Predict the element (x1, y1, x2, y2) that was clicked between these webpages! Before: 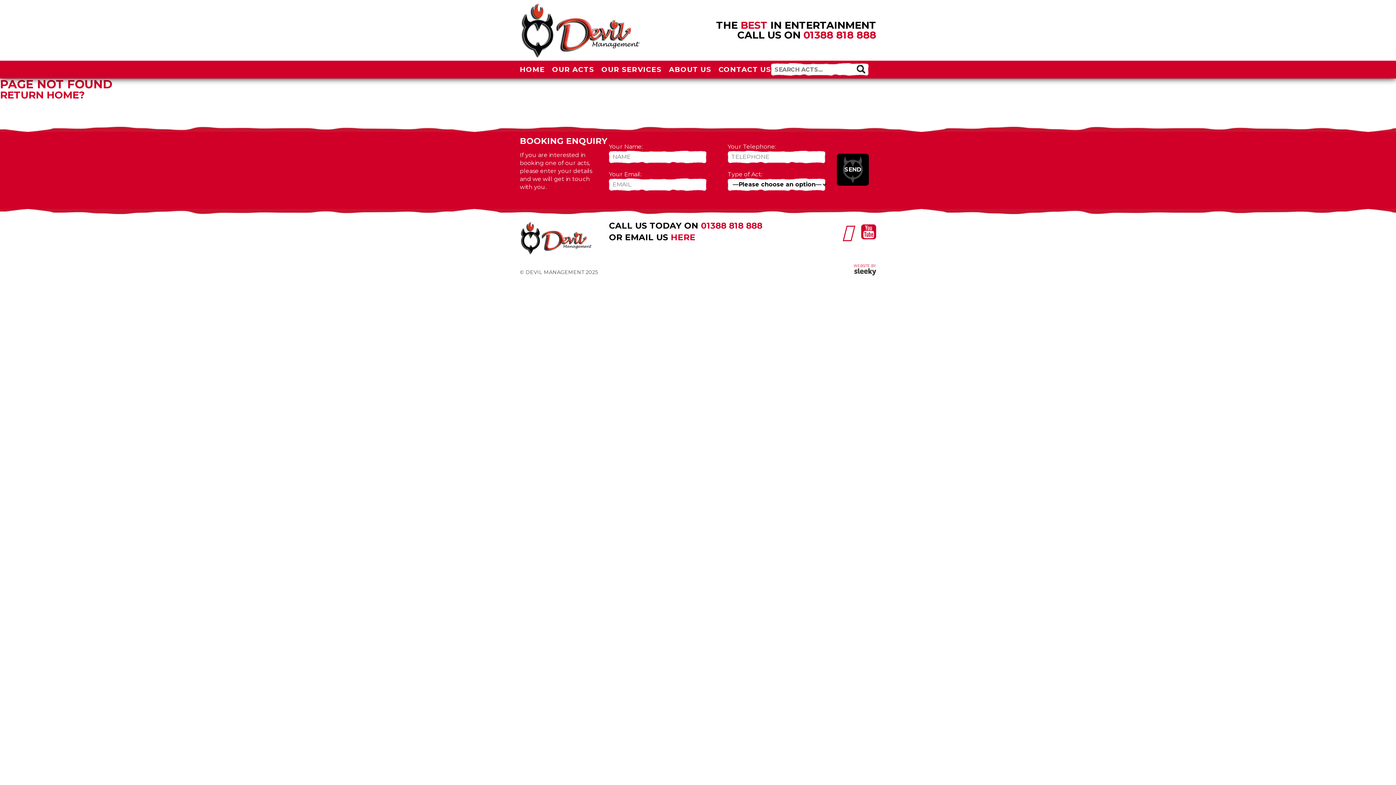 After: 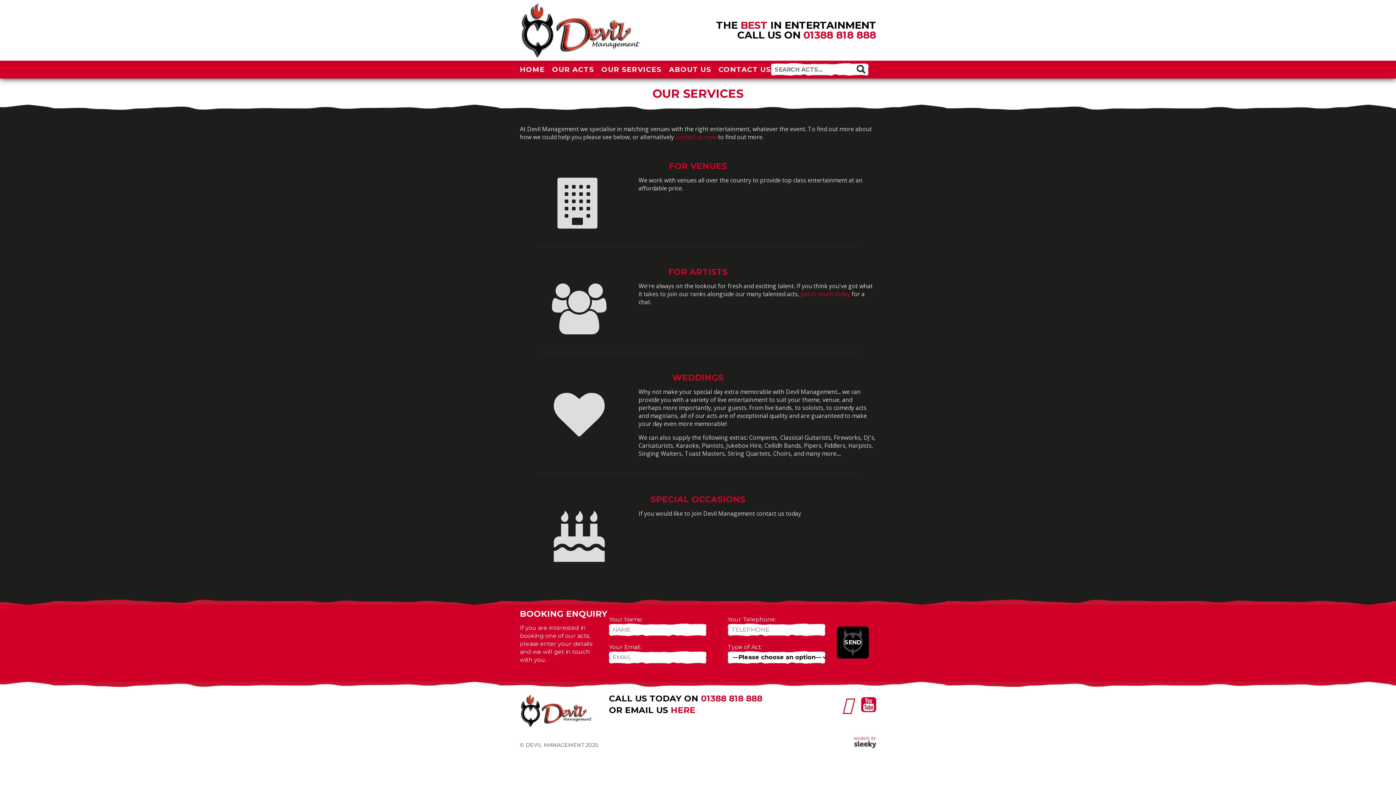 Action: bbox: (601, 64, 661, 73) label: OUR SERVICES